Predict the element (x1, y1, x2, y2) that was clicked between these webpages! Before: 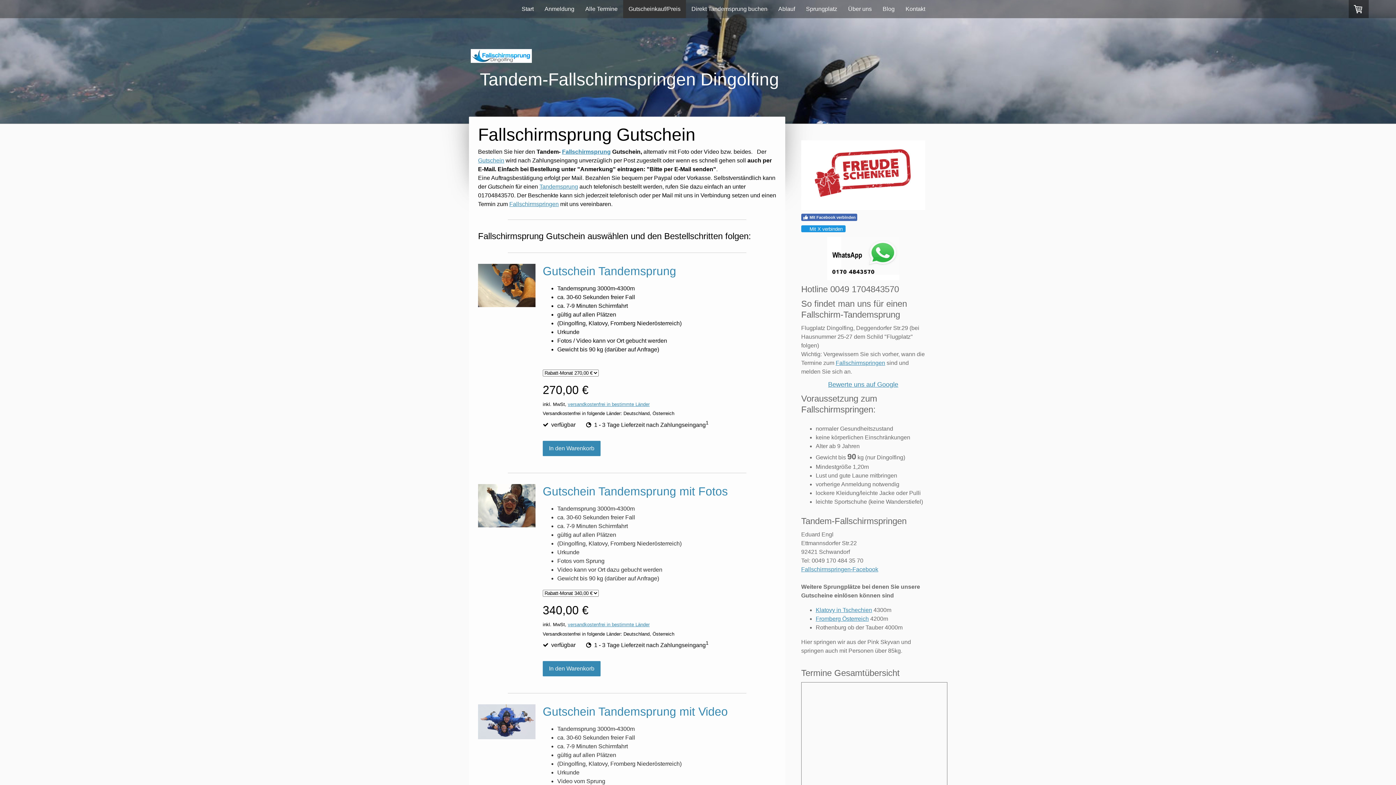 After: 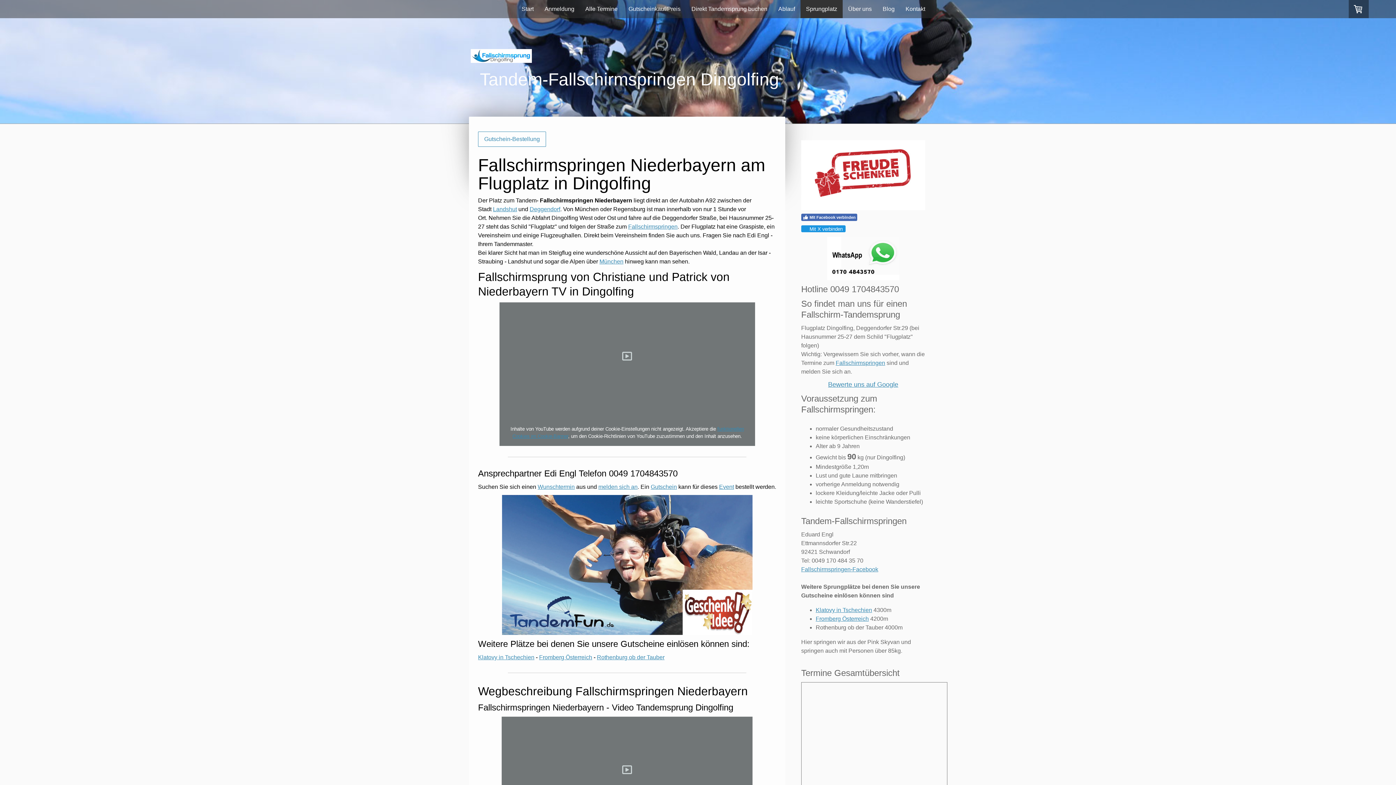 Action: bbox: (800, 0, 842, 18) label: Sprungplatz